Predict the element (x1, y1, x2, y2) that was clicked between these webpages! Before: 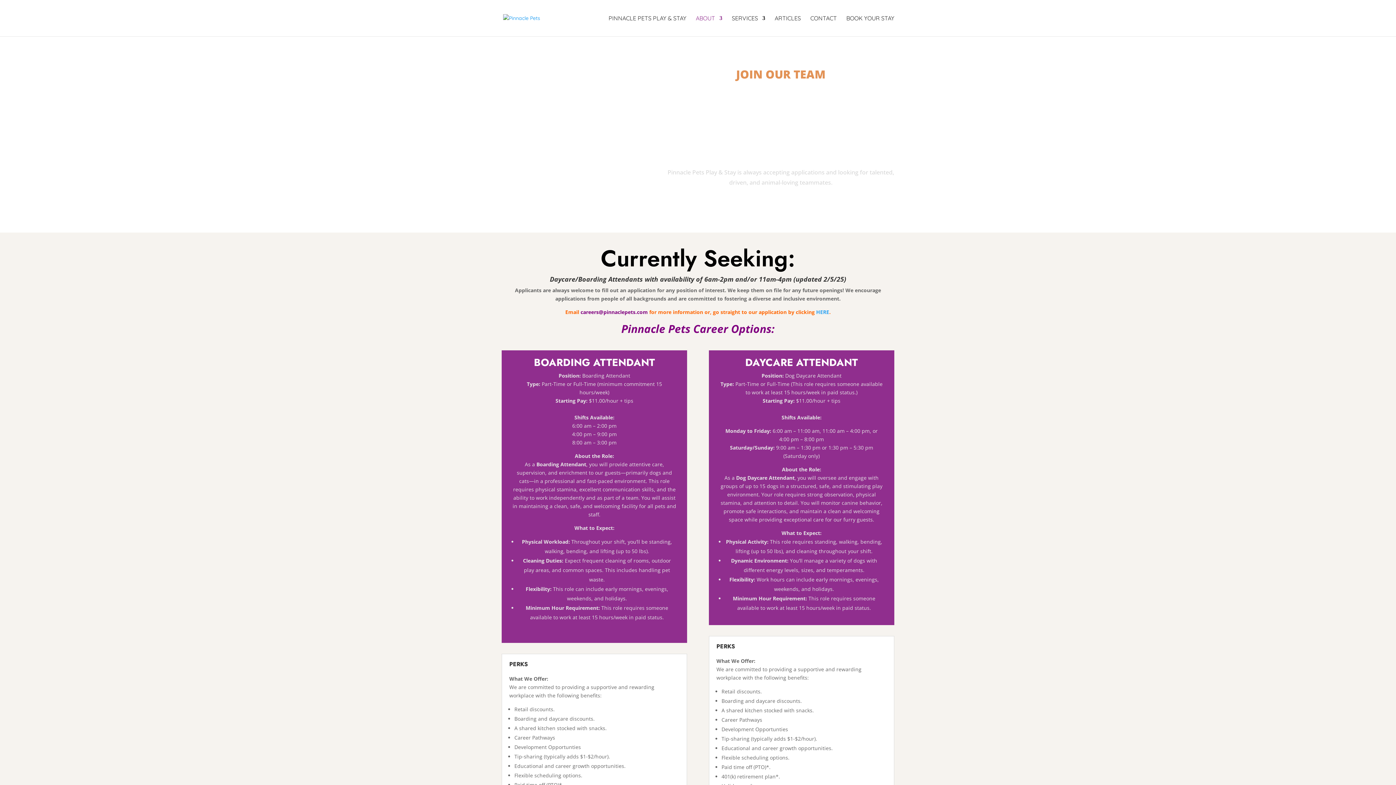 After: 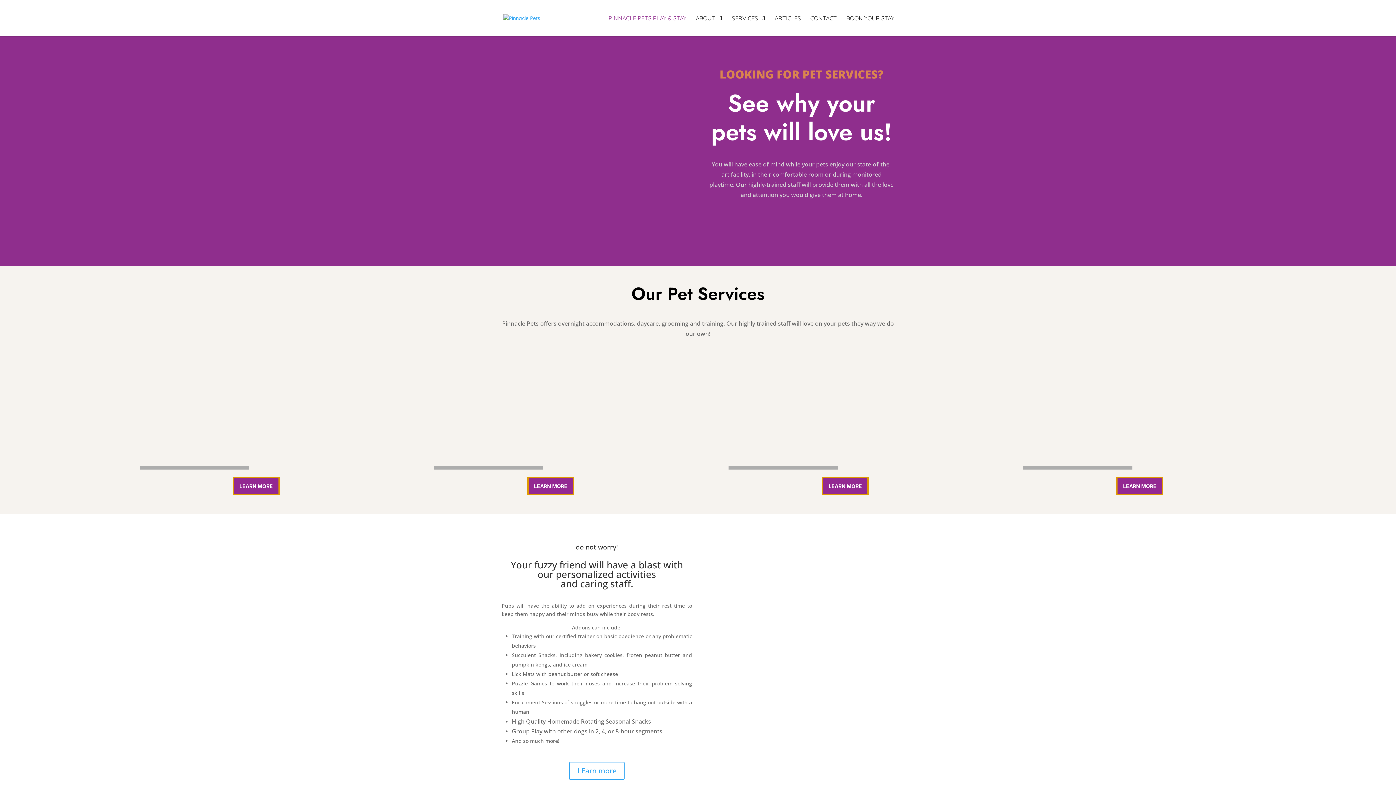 Action: bbox: (503, 14, 540, 20)